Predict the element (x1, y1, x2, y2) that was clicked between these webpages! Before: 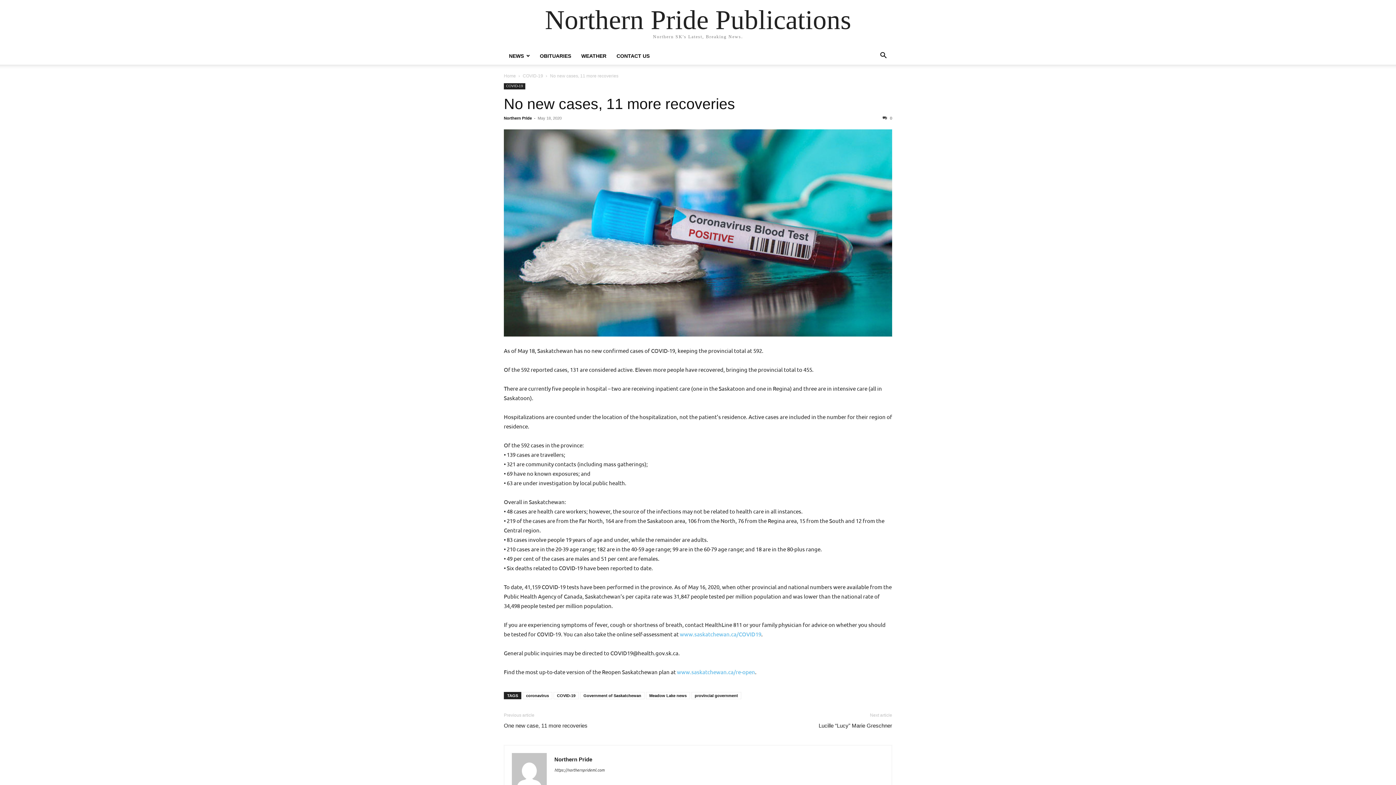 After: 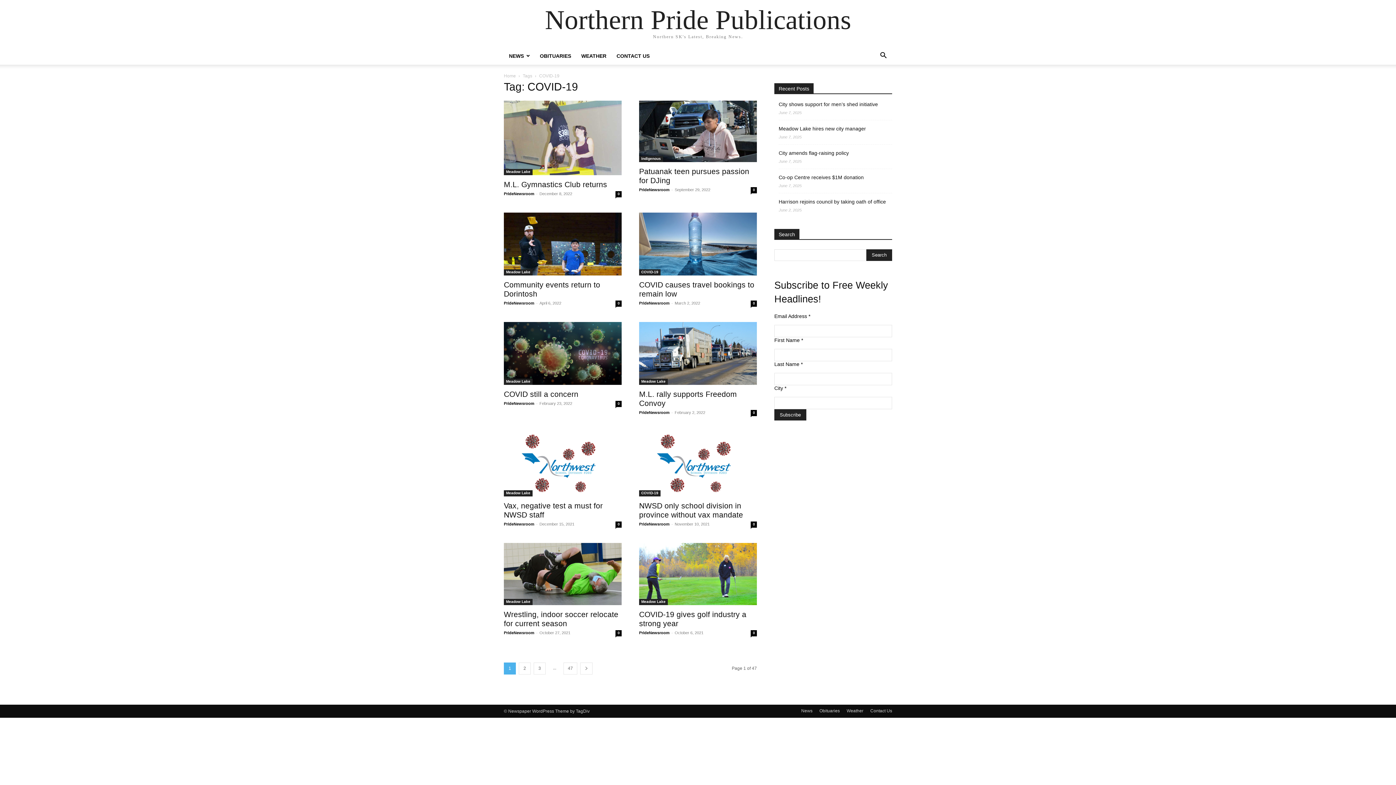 Action: label: COVID-19 bbox: (553, 692, 578, 699)